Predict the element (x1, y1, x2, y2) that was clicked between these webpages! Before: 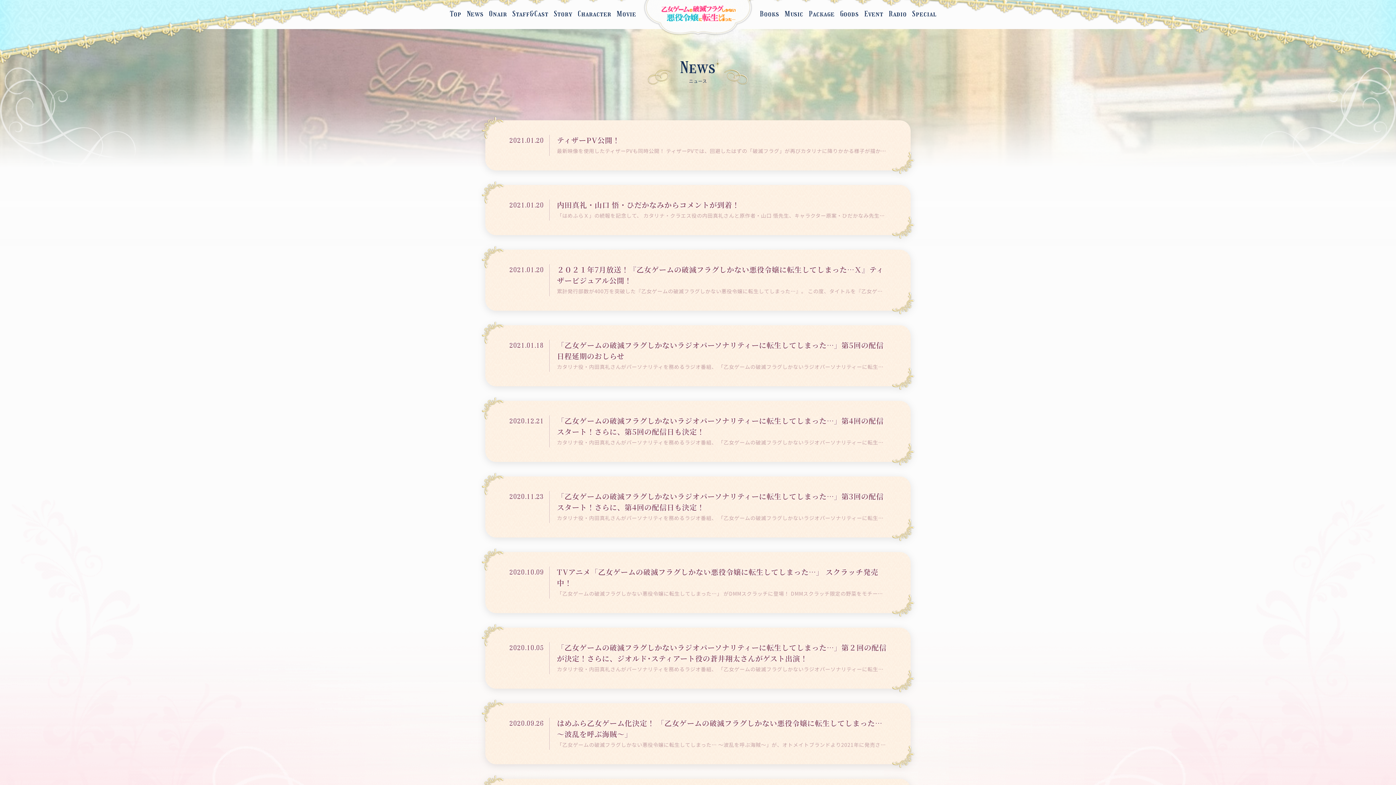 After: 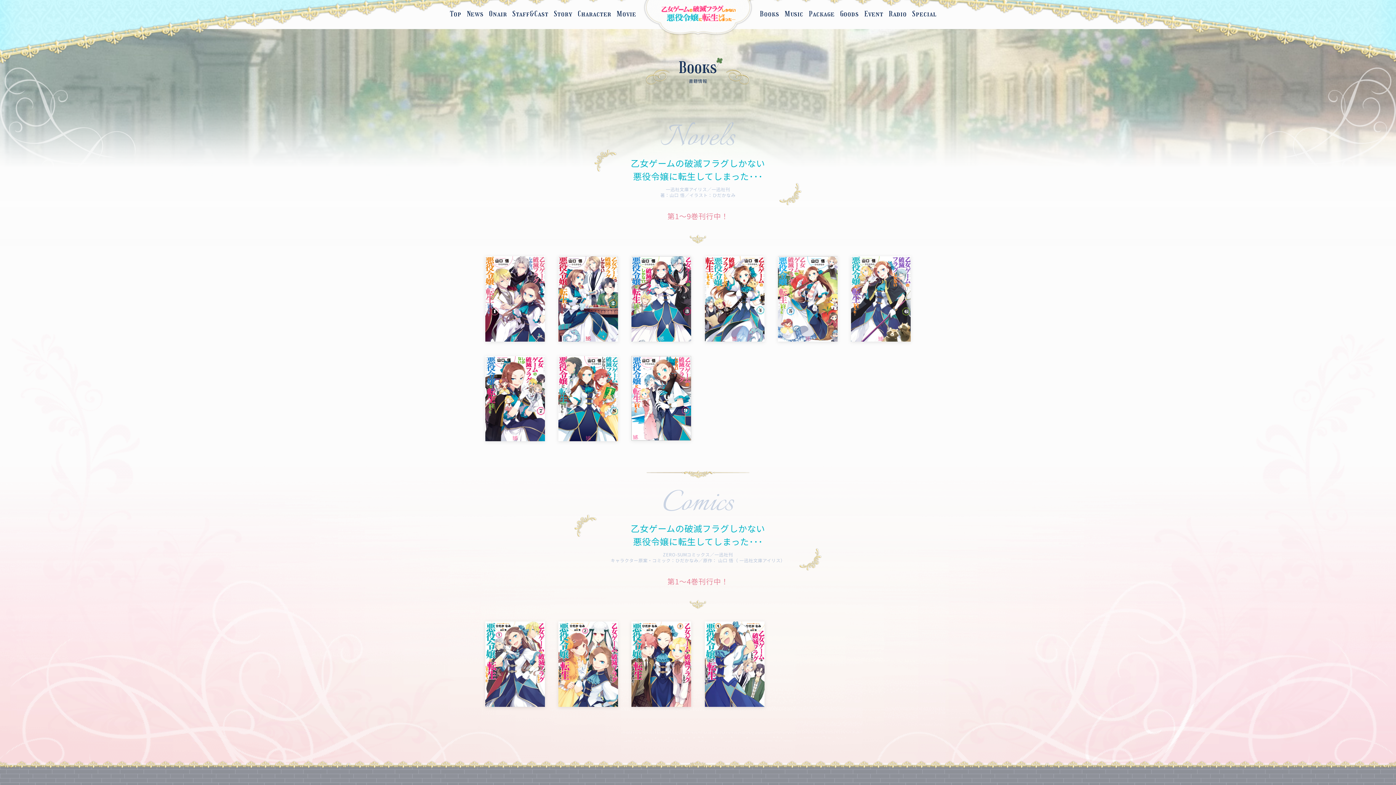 Action: bbox: (760, 9, 779, 18) label: Books